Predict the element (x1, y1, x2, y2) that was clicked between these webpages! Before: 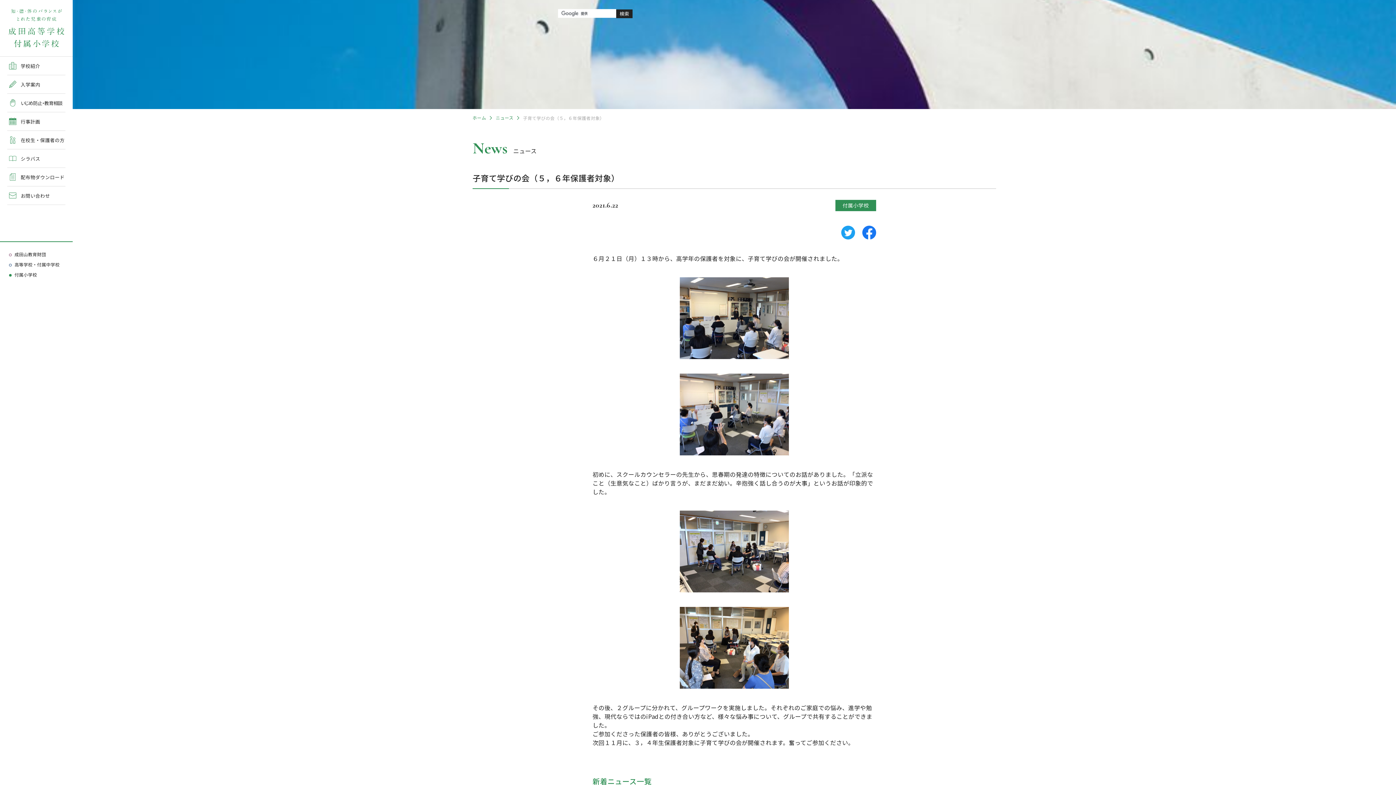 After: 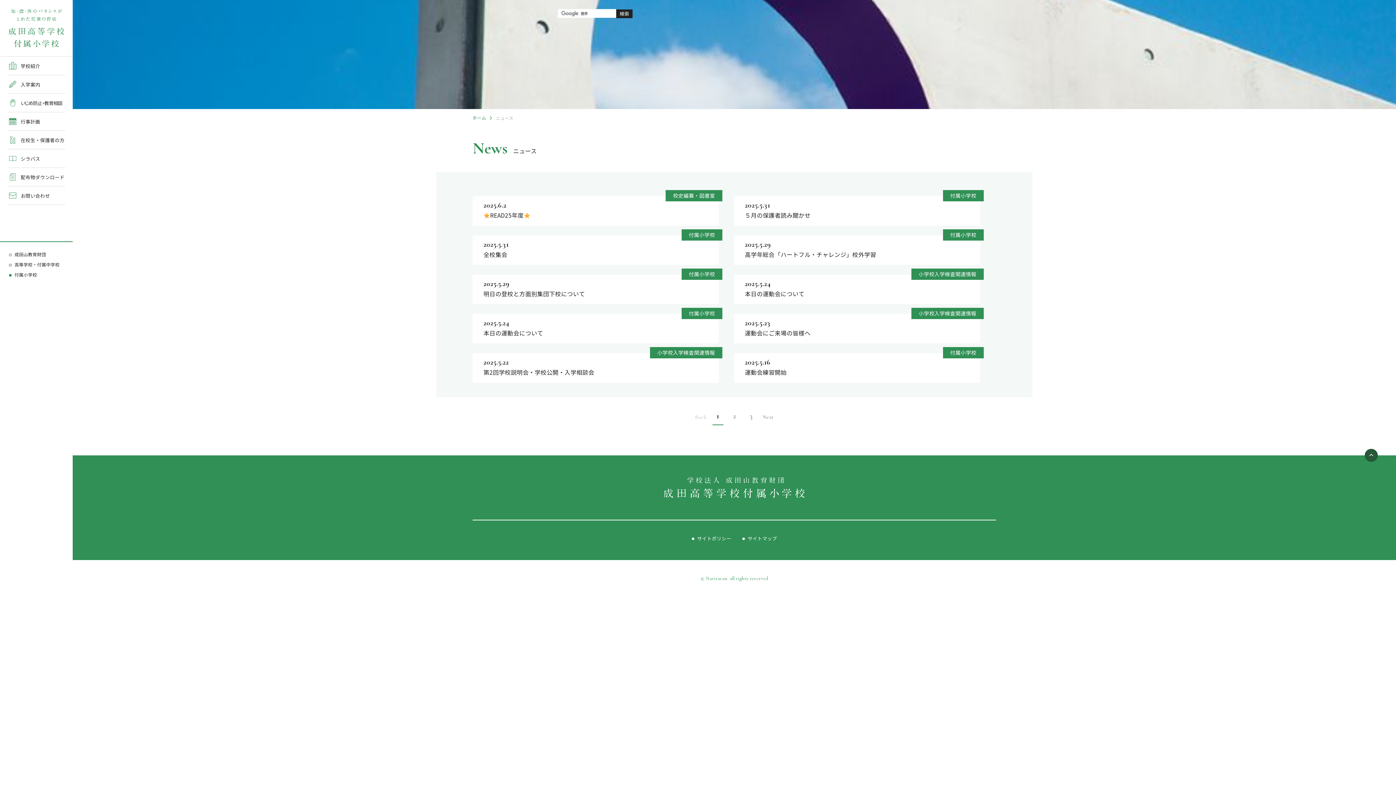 Action: label: ニュース bbox: (495, 114, 513, 121)